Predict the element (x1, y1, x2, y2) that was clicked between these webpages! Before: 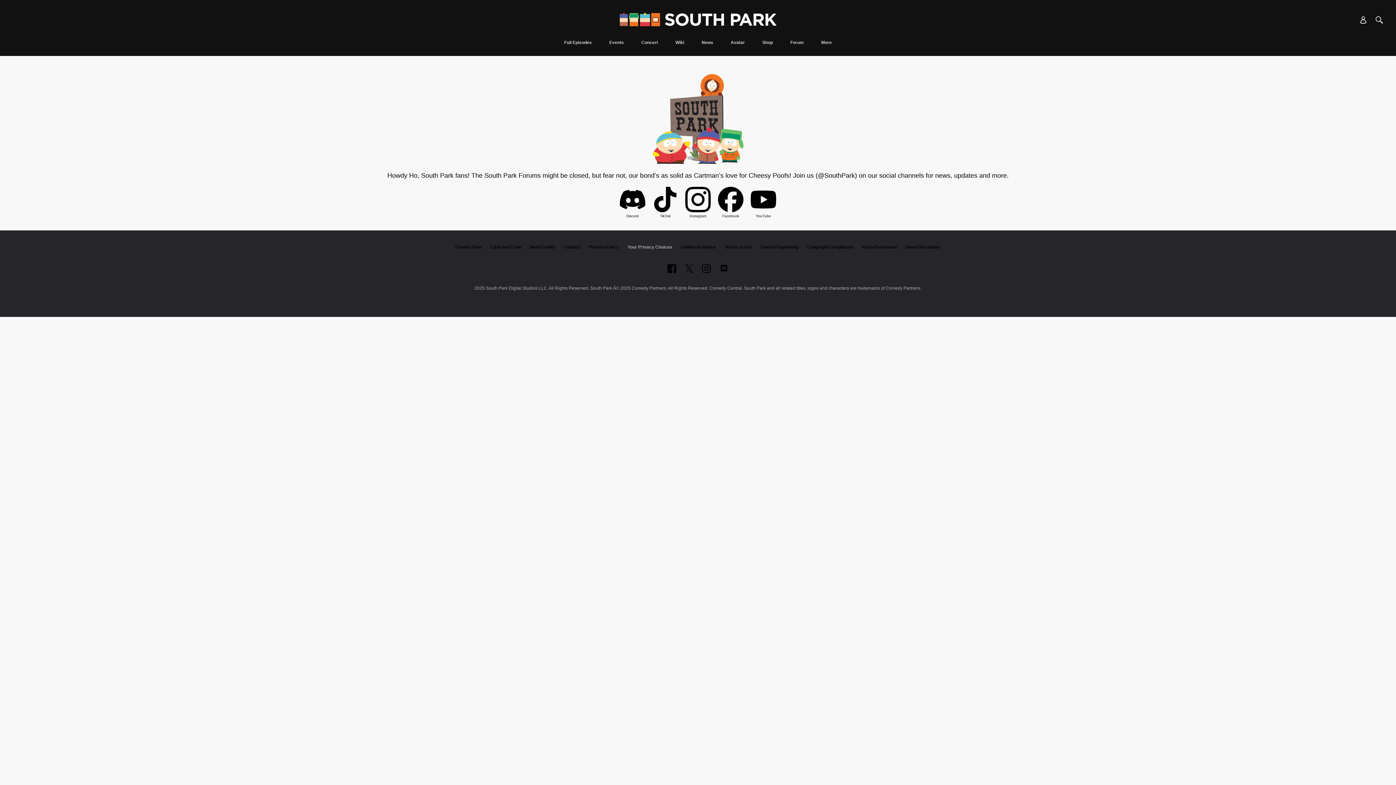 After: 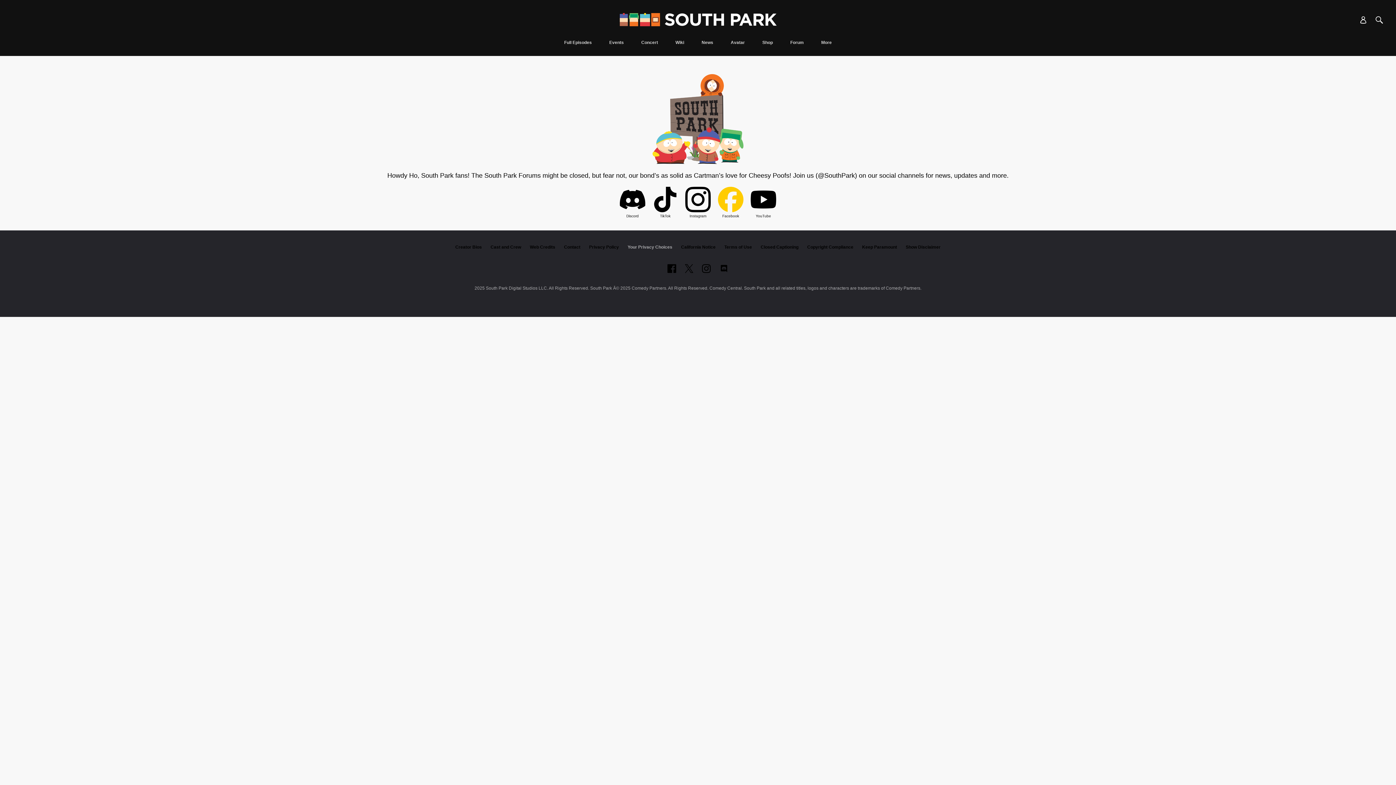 Action: bbox: (718, 186, 743, 214)